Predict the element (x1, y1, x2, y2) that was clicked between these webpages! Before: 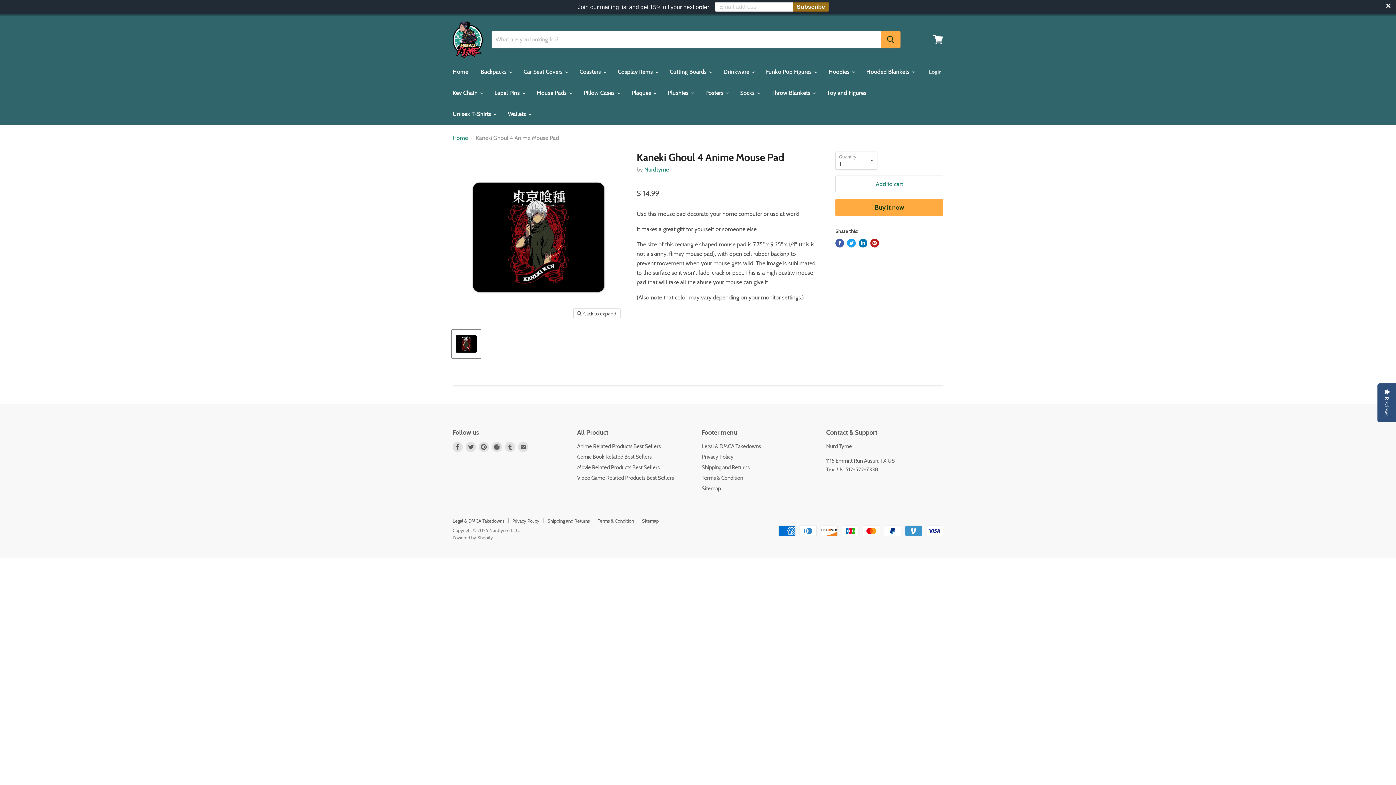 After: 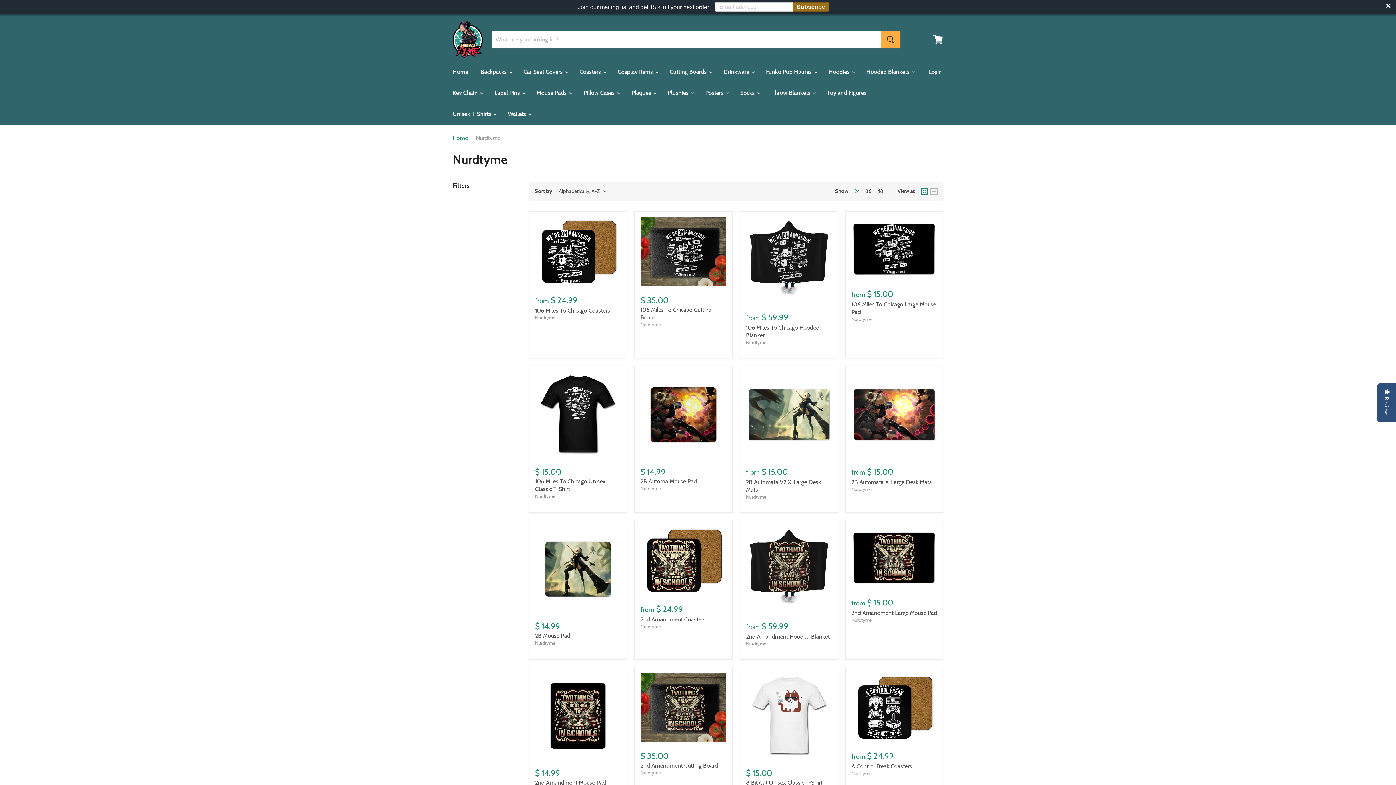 Action: bbox: (644, 166, 669, 173) label: Nurdtyme